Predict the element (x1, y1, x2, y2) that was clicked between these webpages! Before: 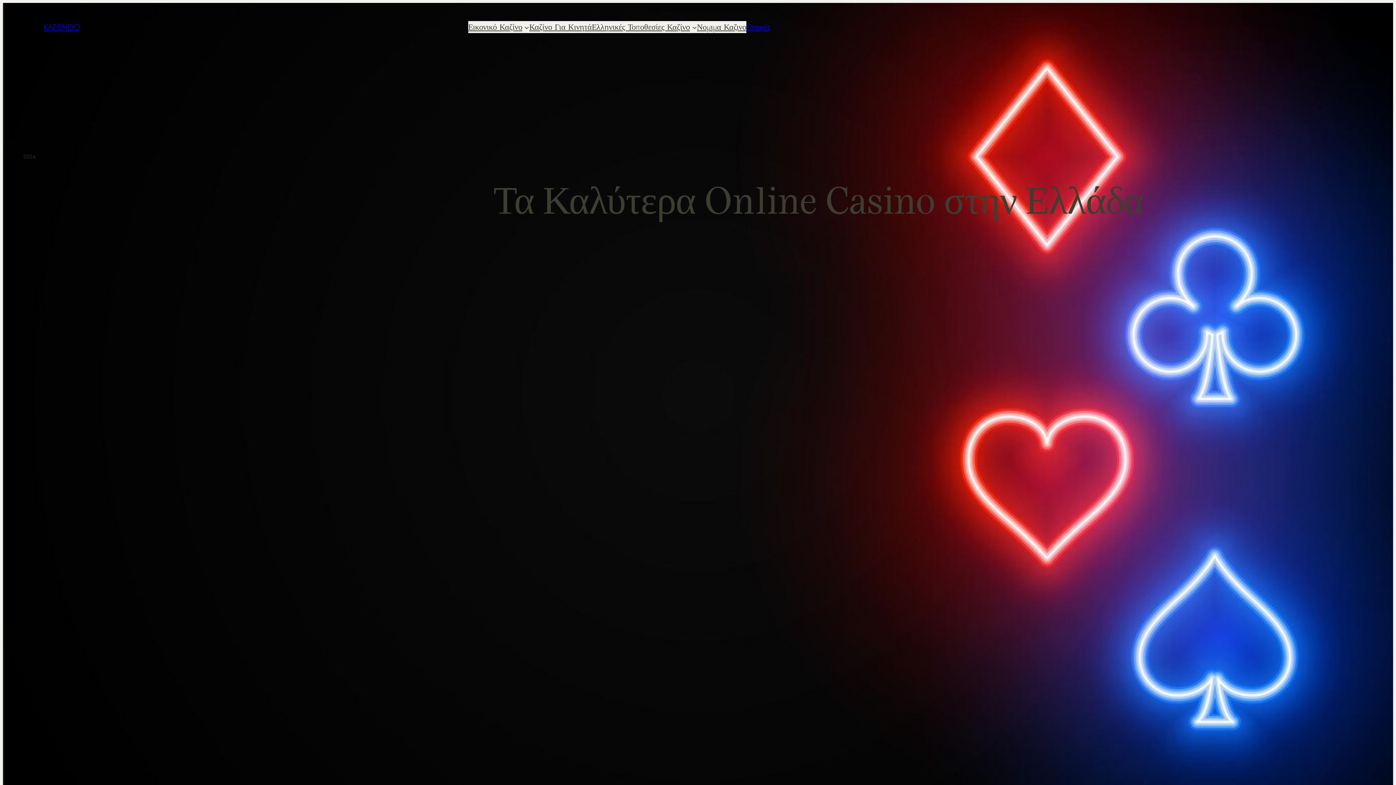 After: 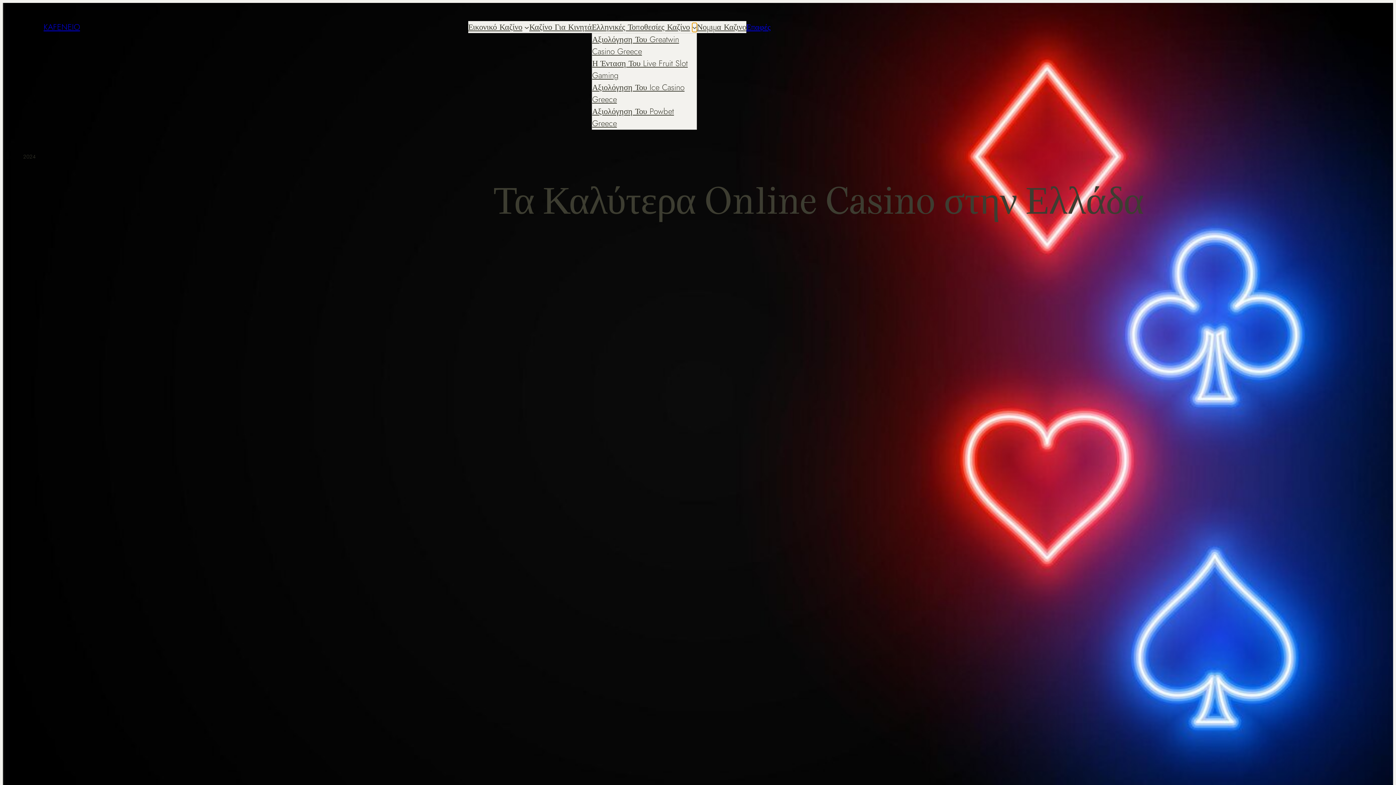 Action: bbox: (692, 24, 697, 29) label: ελληνικές τοποθεσίες καζίνο submenu